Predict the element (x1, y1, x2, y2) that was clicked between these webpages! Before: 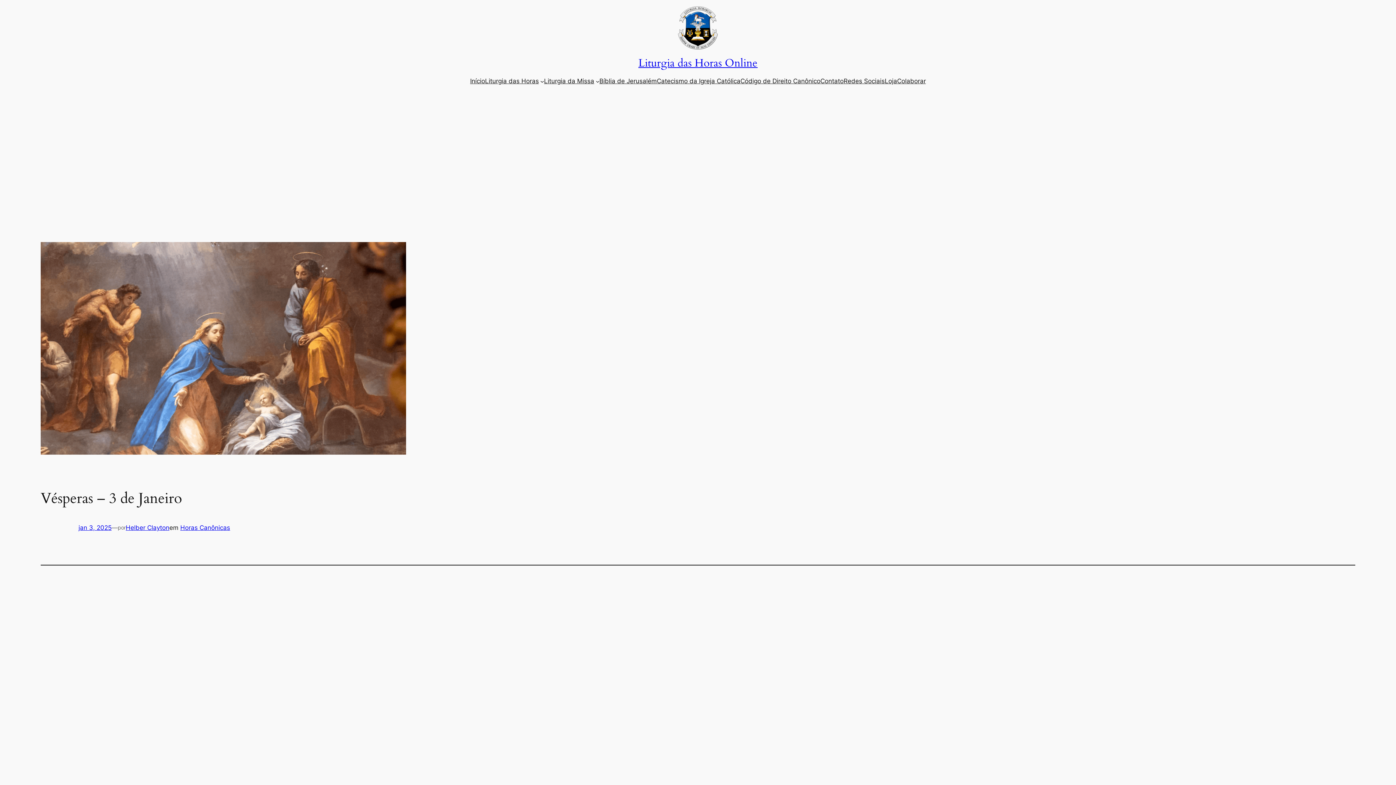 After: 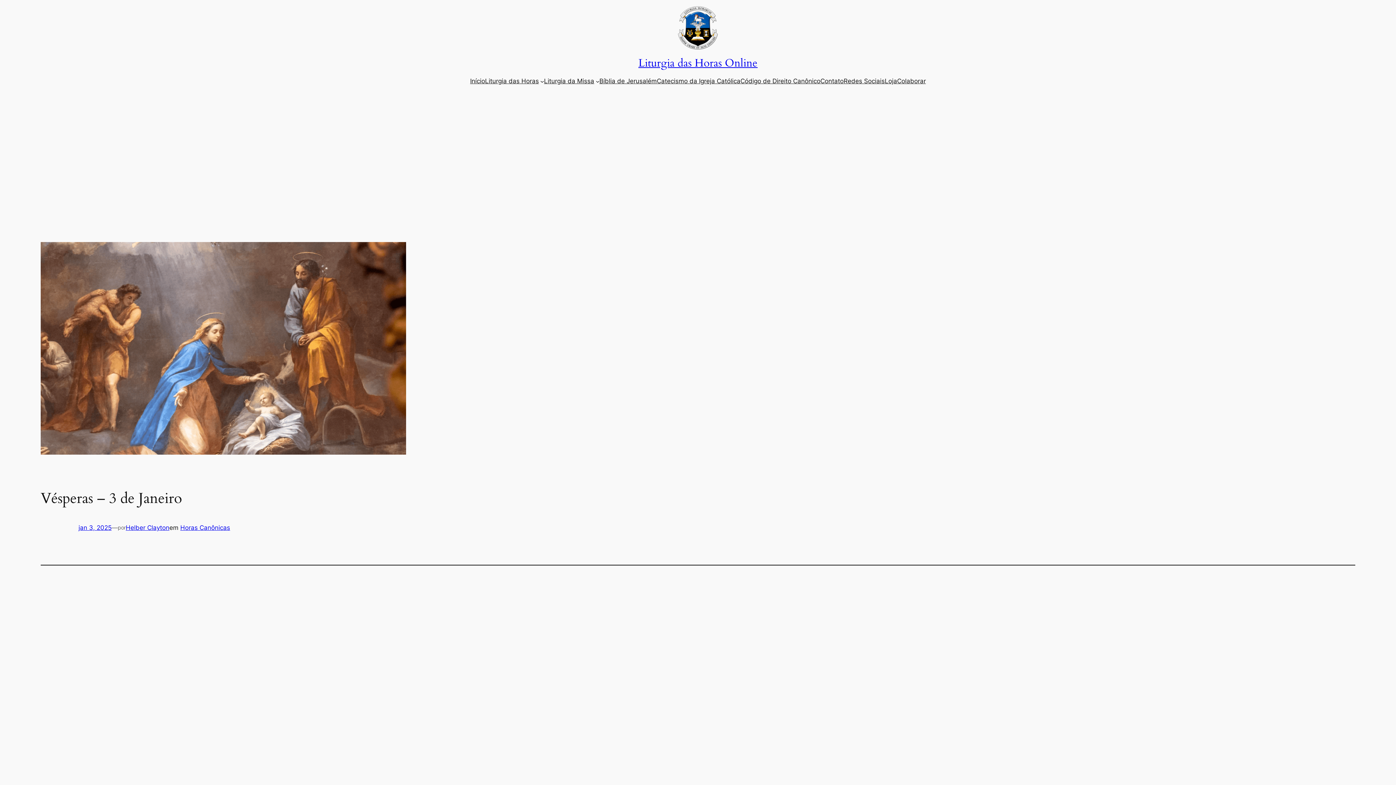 Action: bbox: (740, 76, 820, 85) label: Código de Direito Canônico